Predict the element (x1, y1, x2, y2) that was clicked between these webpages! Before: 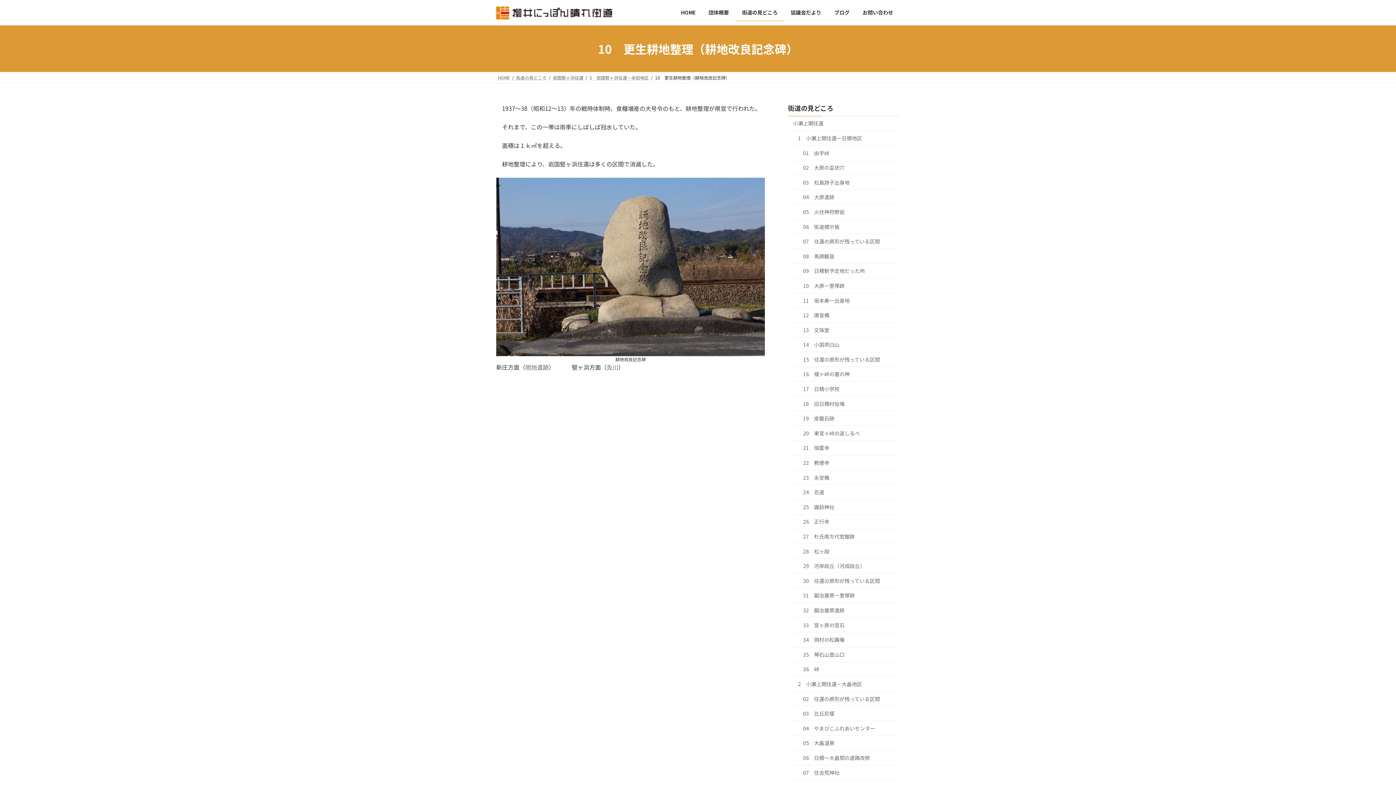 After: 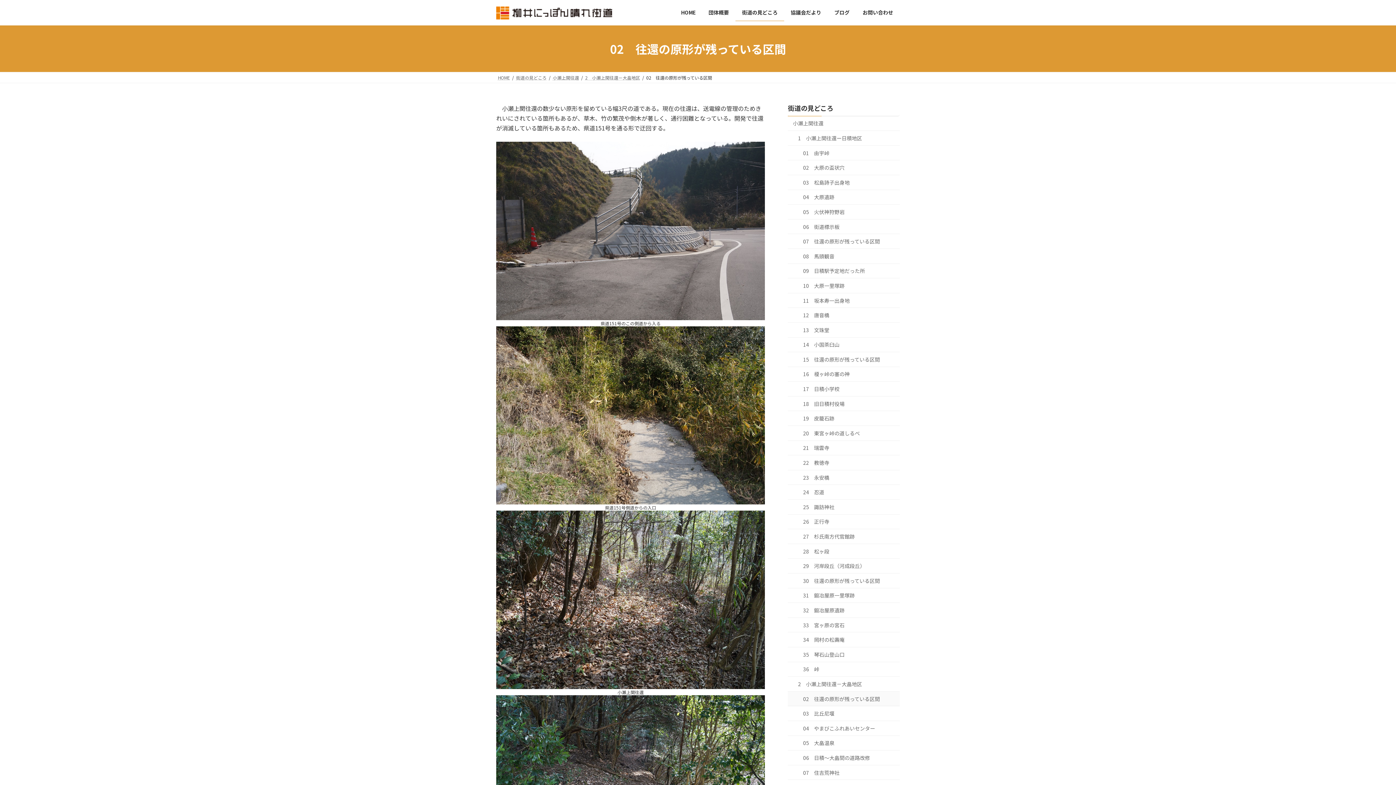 Action: label: 02　往還の原形が残っている区間 bbox: (788, 691, 900, 706)